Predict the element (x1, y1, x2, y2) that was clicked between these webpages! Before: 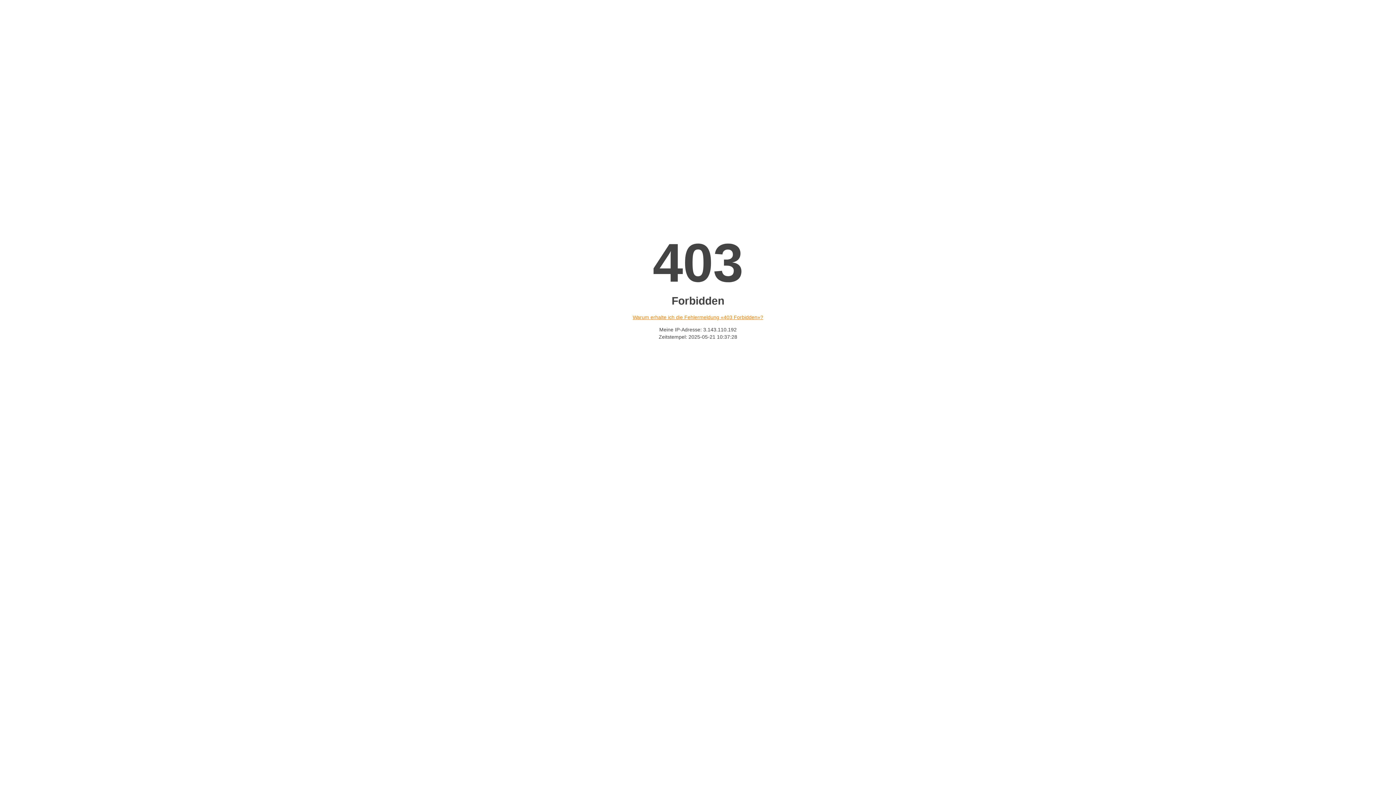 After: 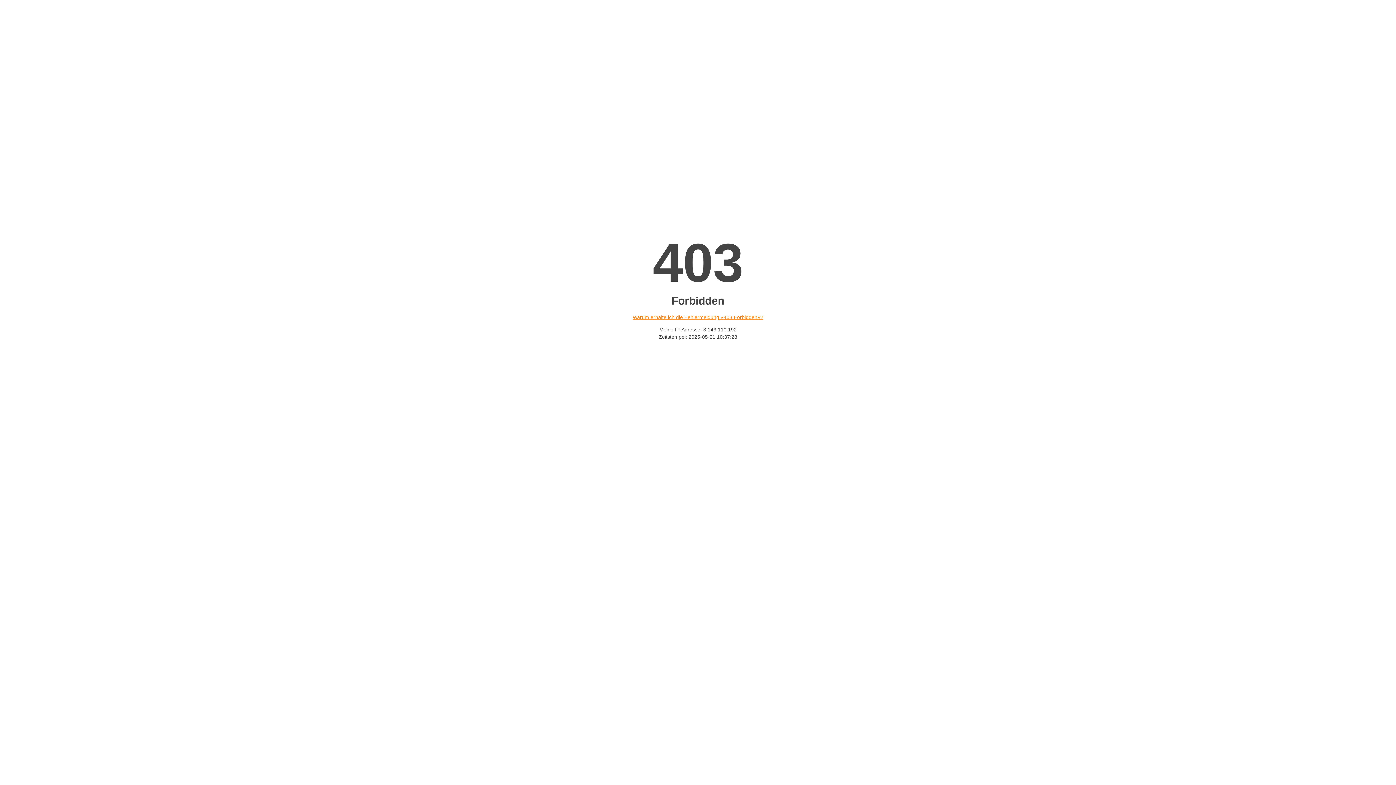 Action: bbox: (632, 314, 763, 320) label: Warum erhalte ich die Fehlermeldung «403 Forbidden»?